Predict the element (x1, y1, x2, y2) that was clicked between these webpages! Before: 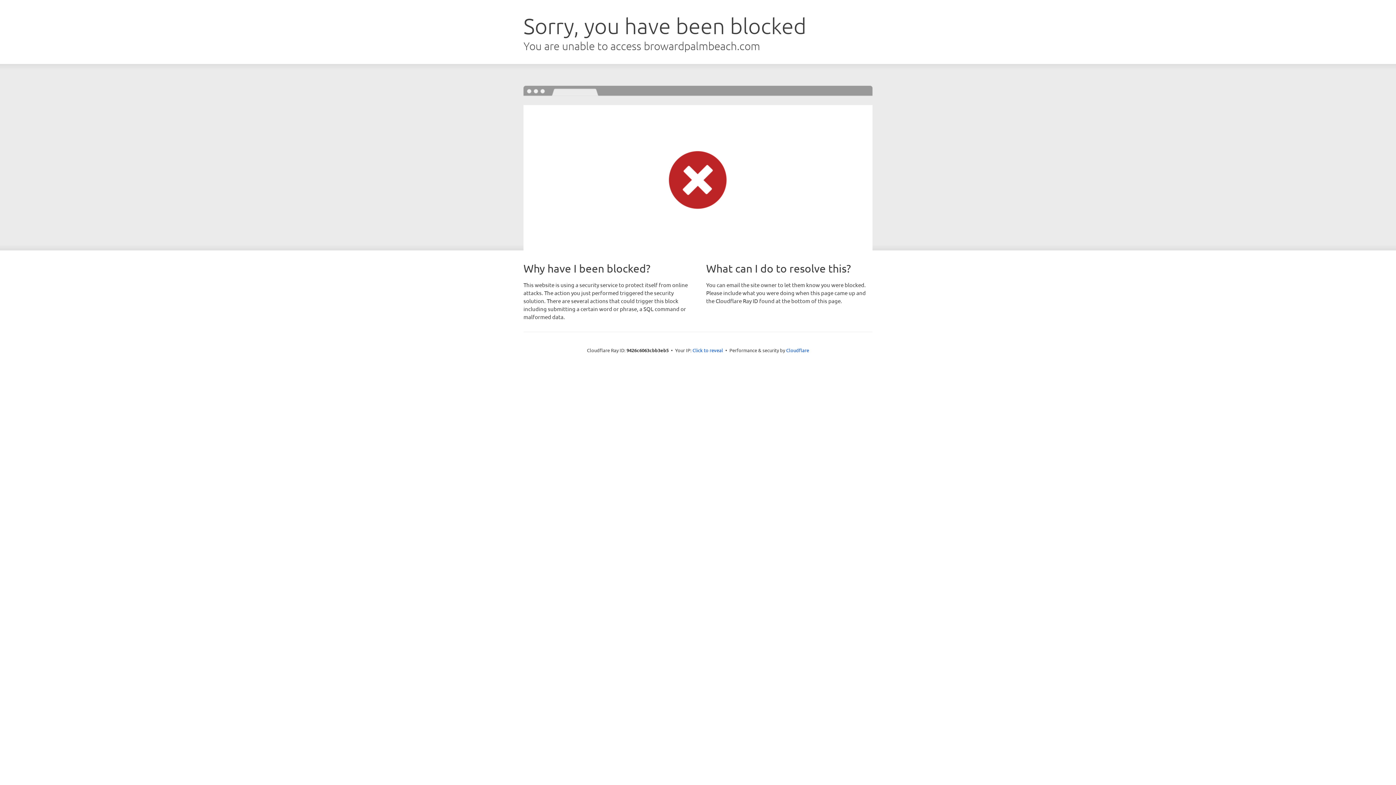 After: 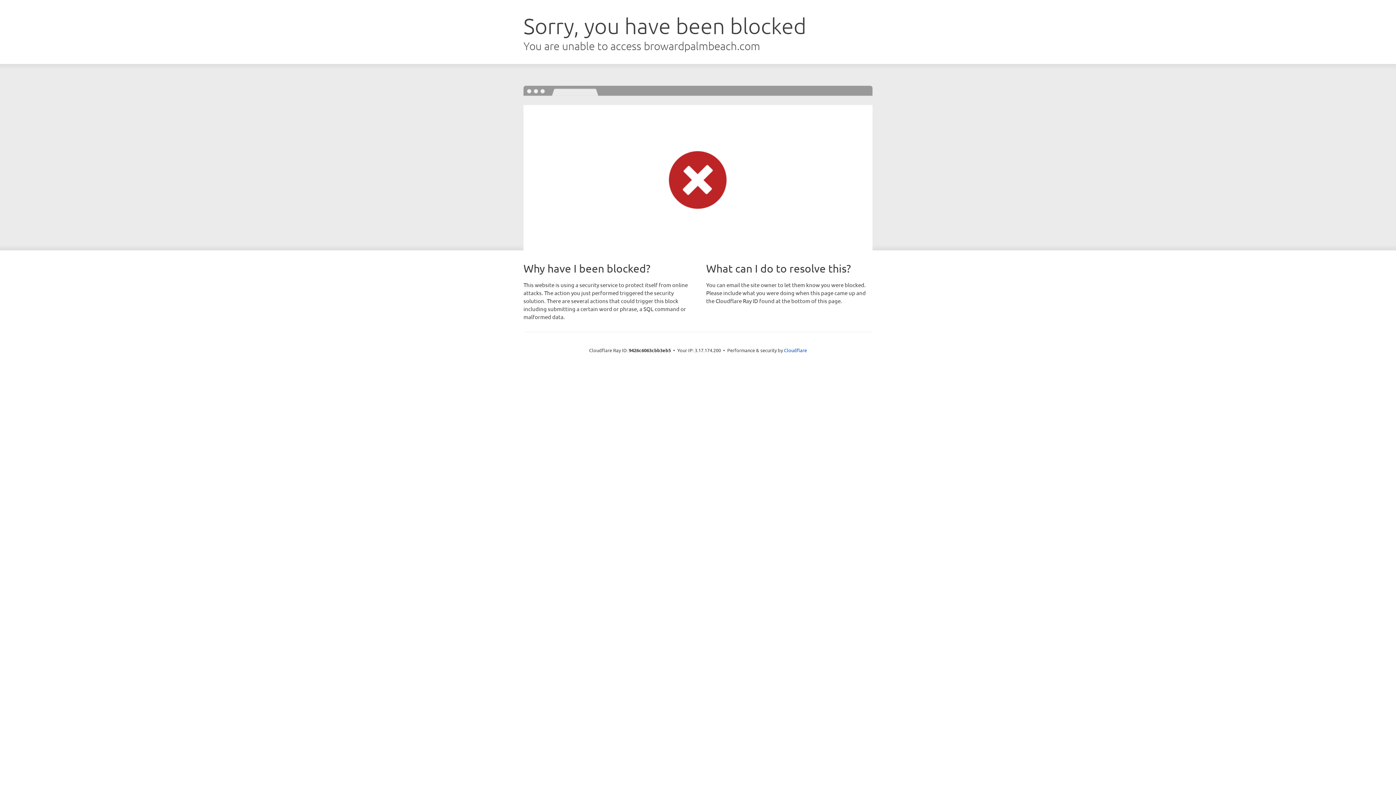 Action: label: Click to reveal bbox: (692, 346, 723, 353)